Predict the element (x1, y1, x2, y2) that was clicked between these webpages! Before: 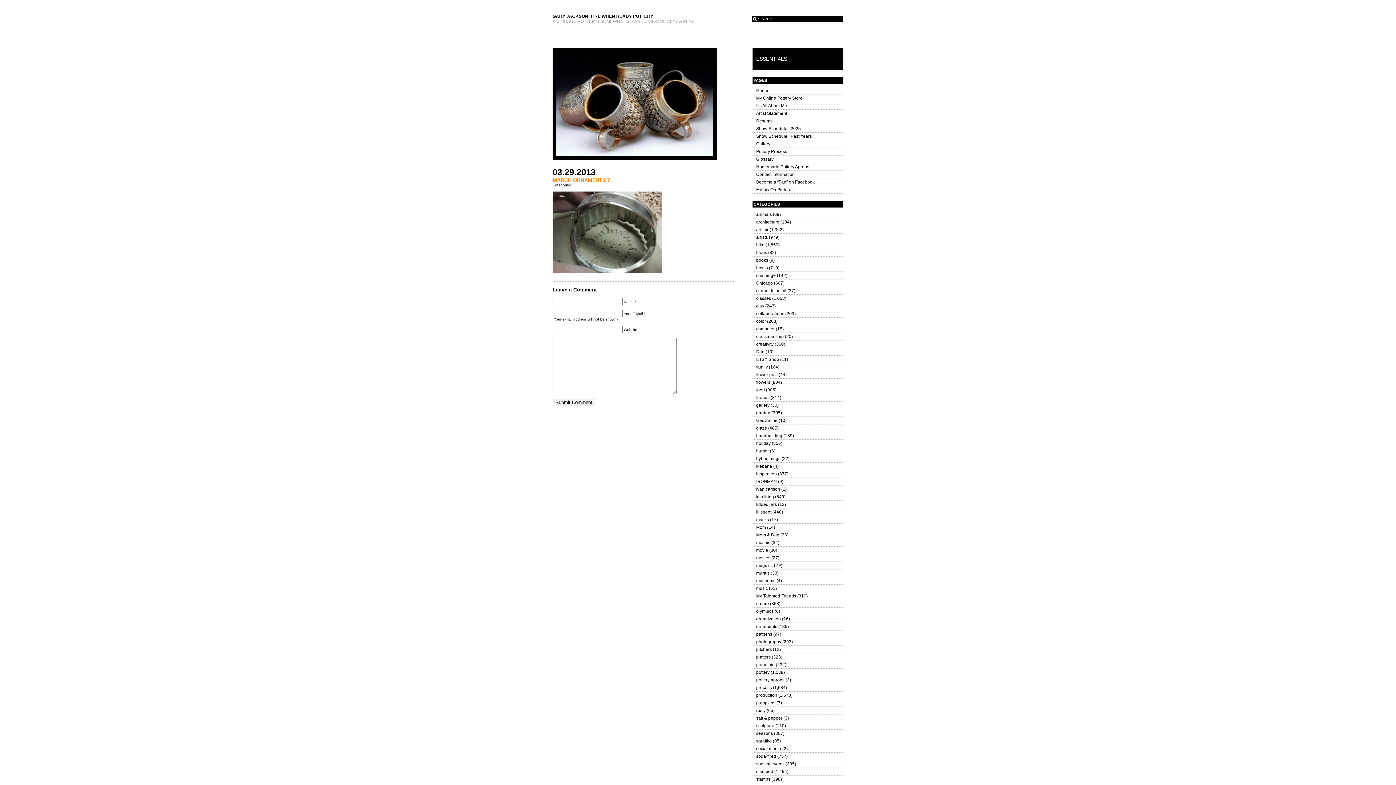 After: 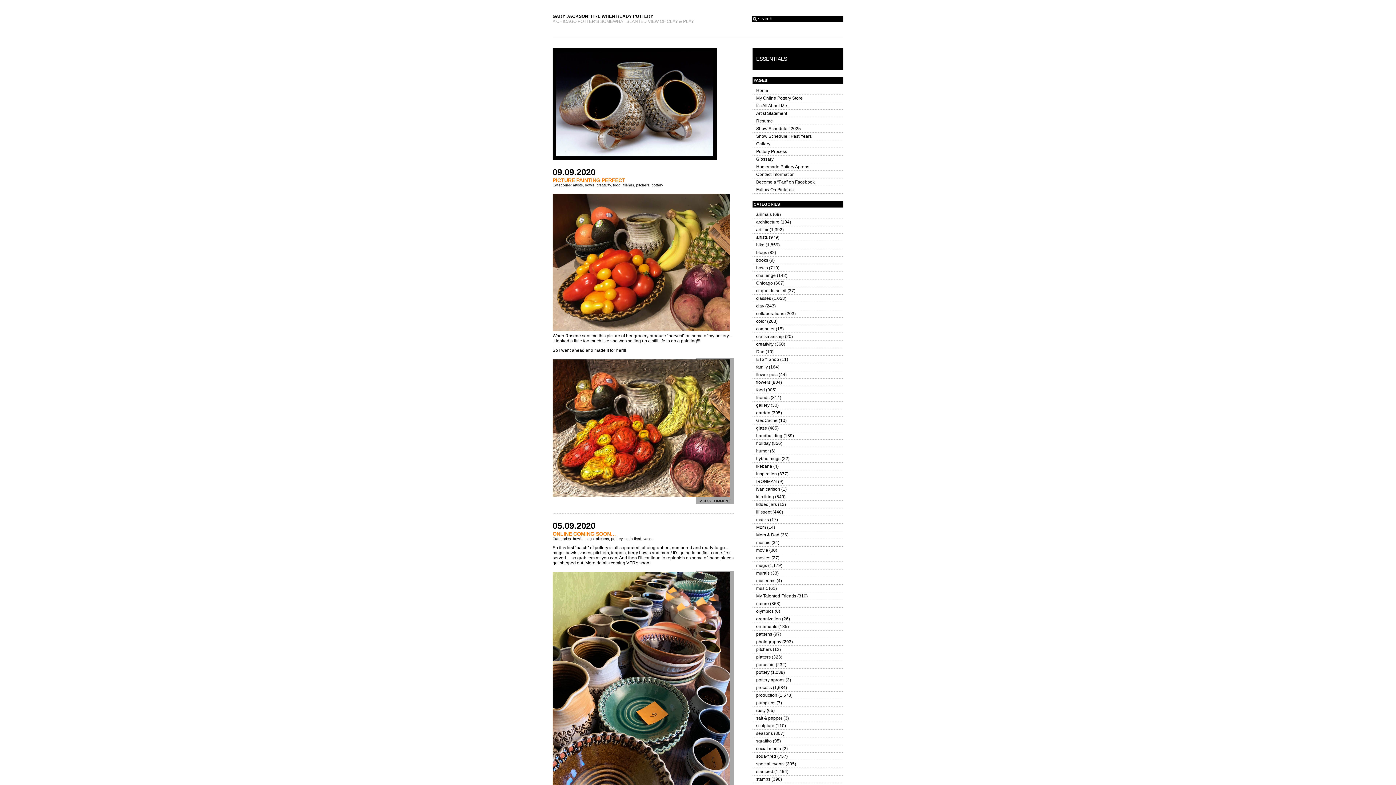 Action: bbox: (756, 647, 772, 652) label: pitchers